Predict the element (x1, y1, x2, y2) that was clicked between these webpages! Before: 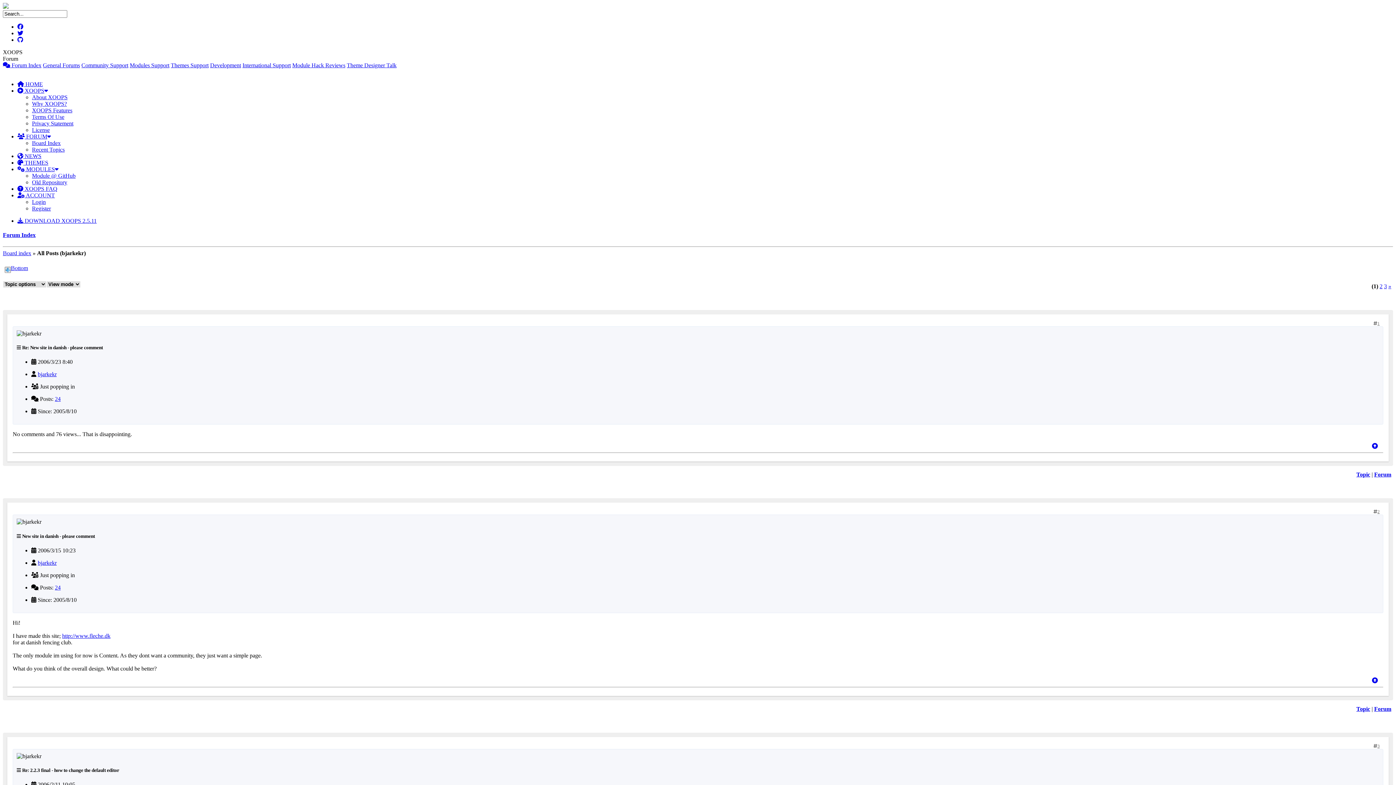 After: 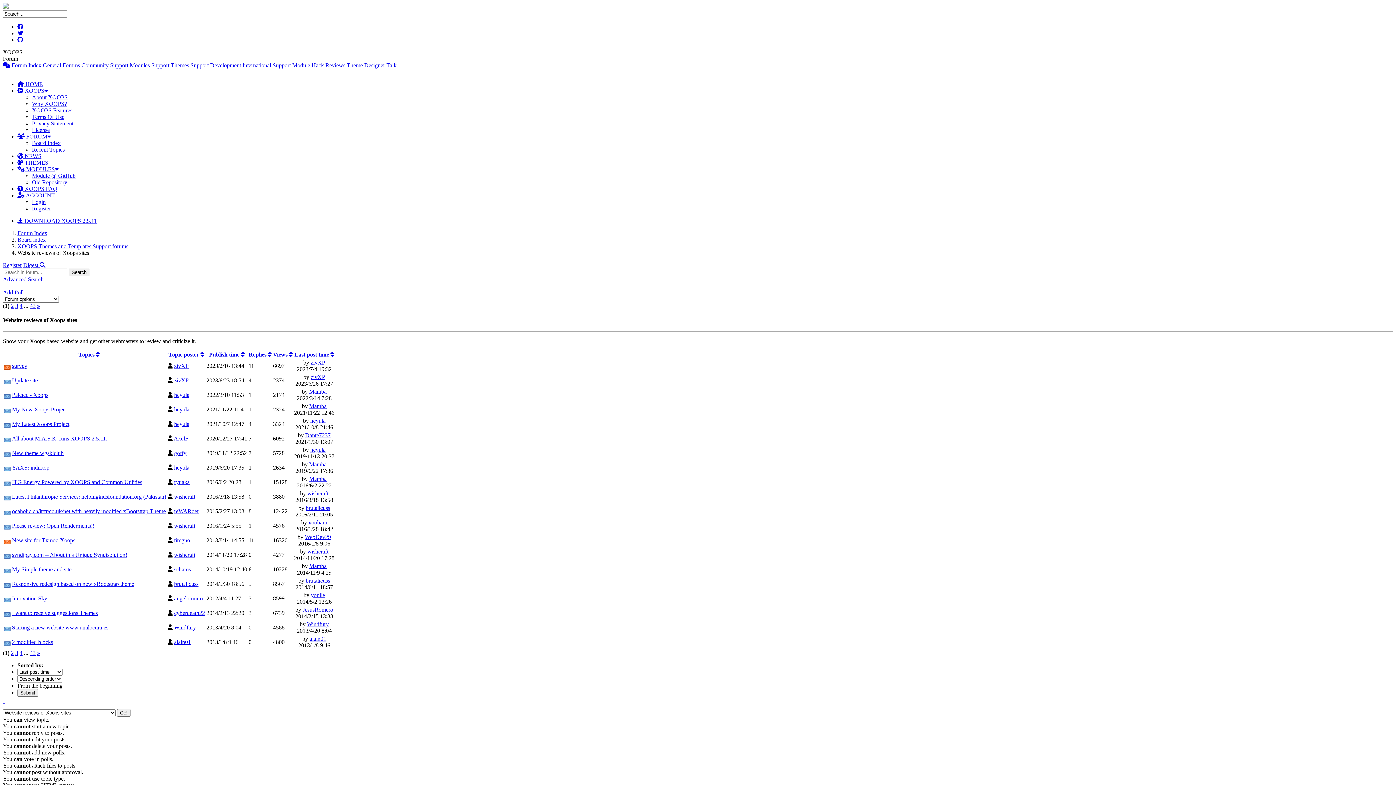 Action: label: Forum bbox: (1374, 471, 1391, 477)